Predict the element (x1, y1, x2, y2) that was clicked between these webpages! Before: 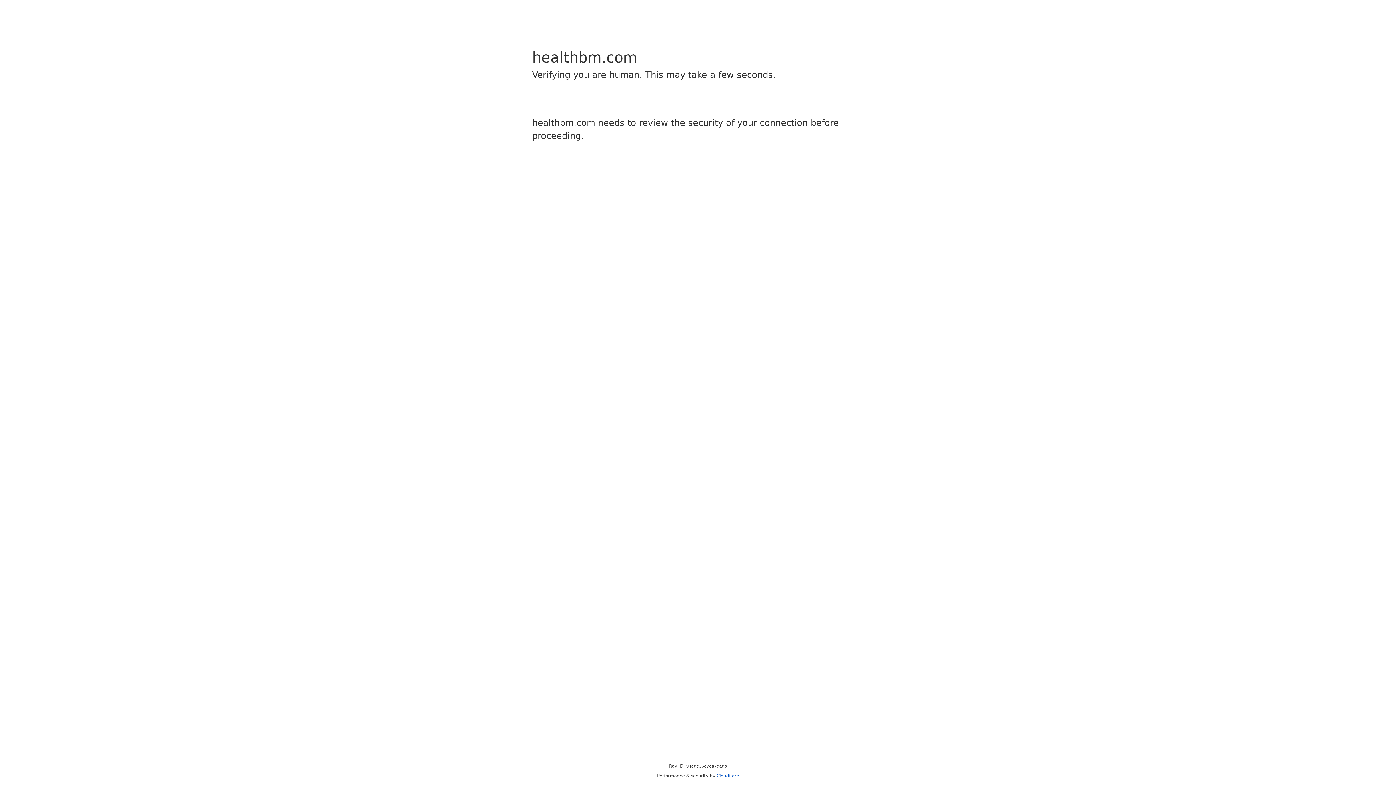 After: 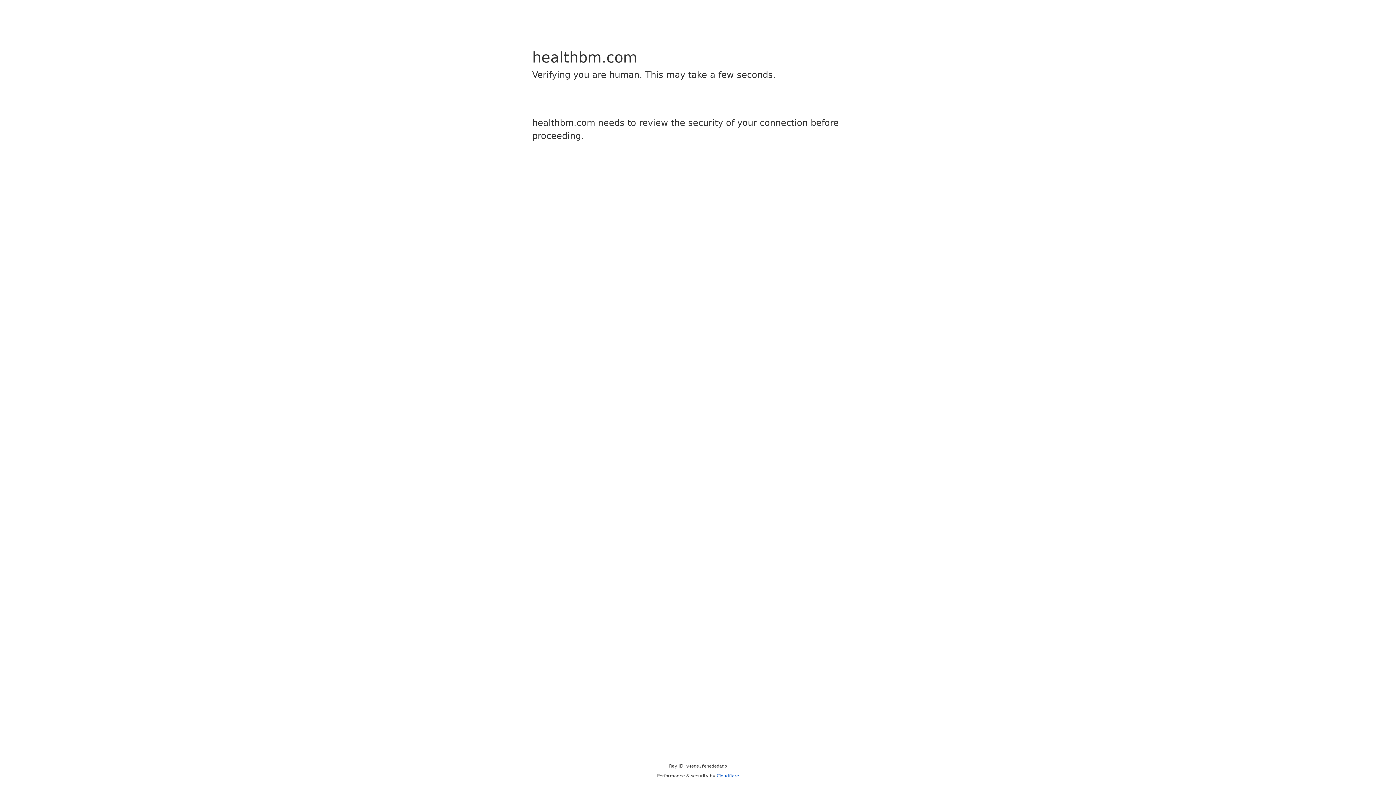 Action: bbox: (716, 773, 739, 778) label: Cloudflare